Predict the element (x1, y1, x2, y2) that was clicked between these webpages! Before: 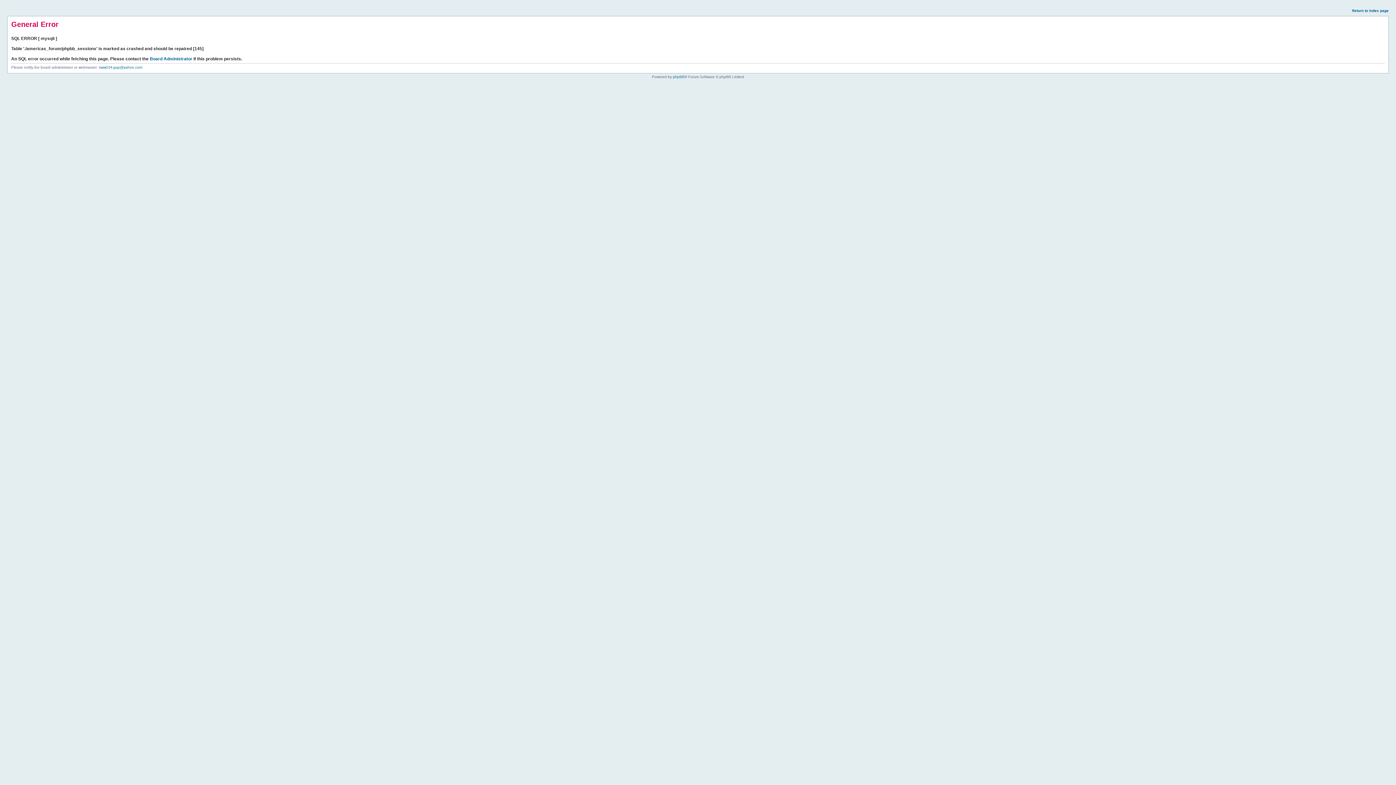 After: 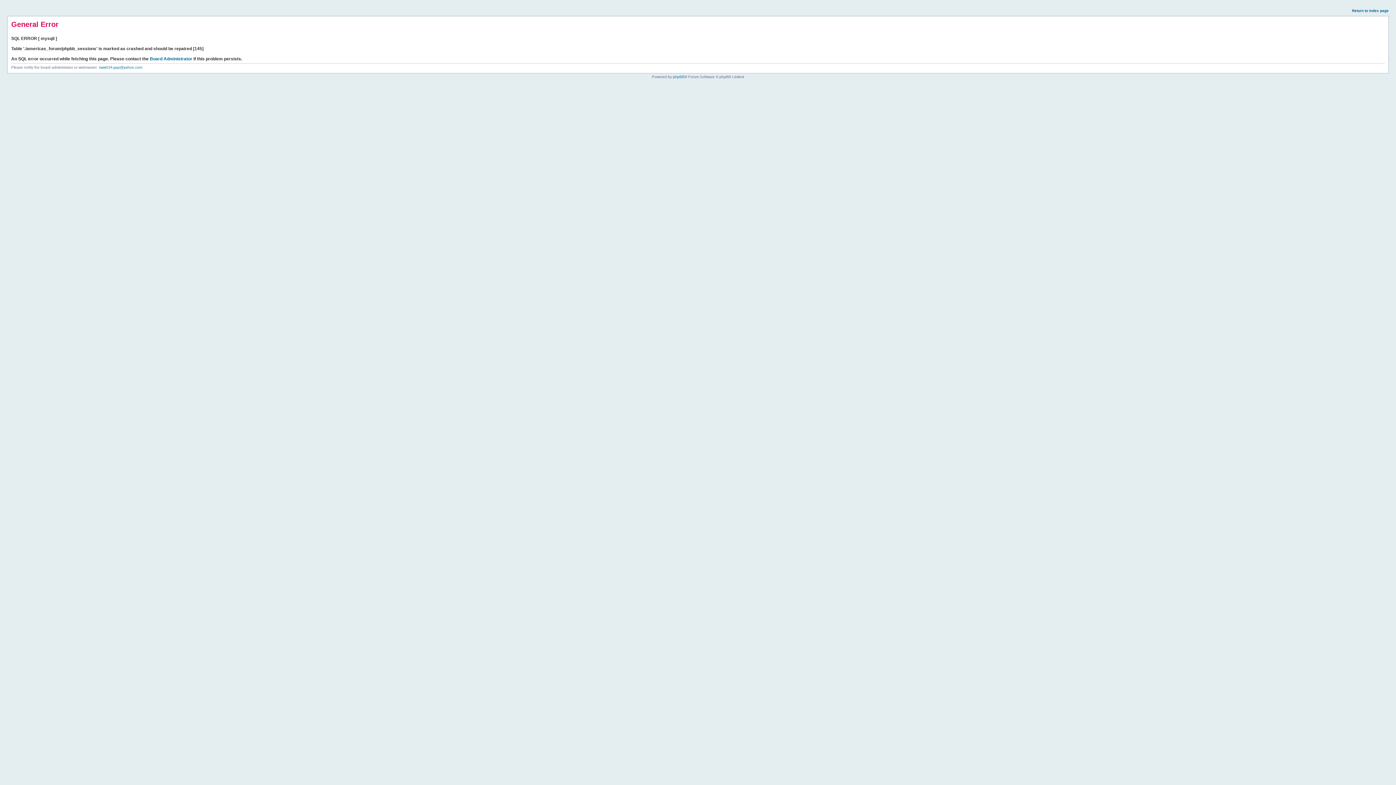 Action: label: Return to index page bbox: (1352, 8, 1389, 12)